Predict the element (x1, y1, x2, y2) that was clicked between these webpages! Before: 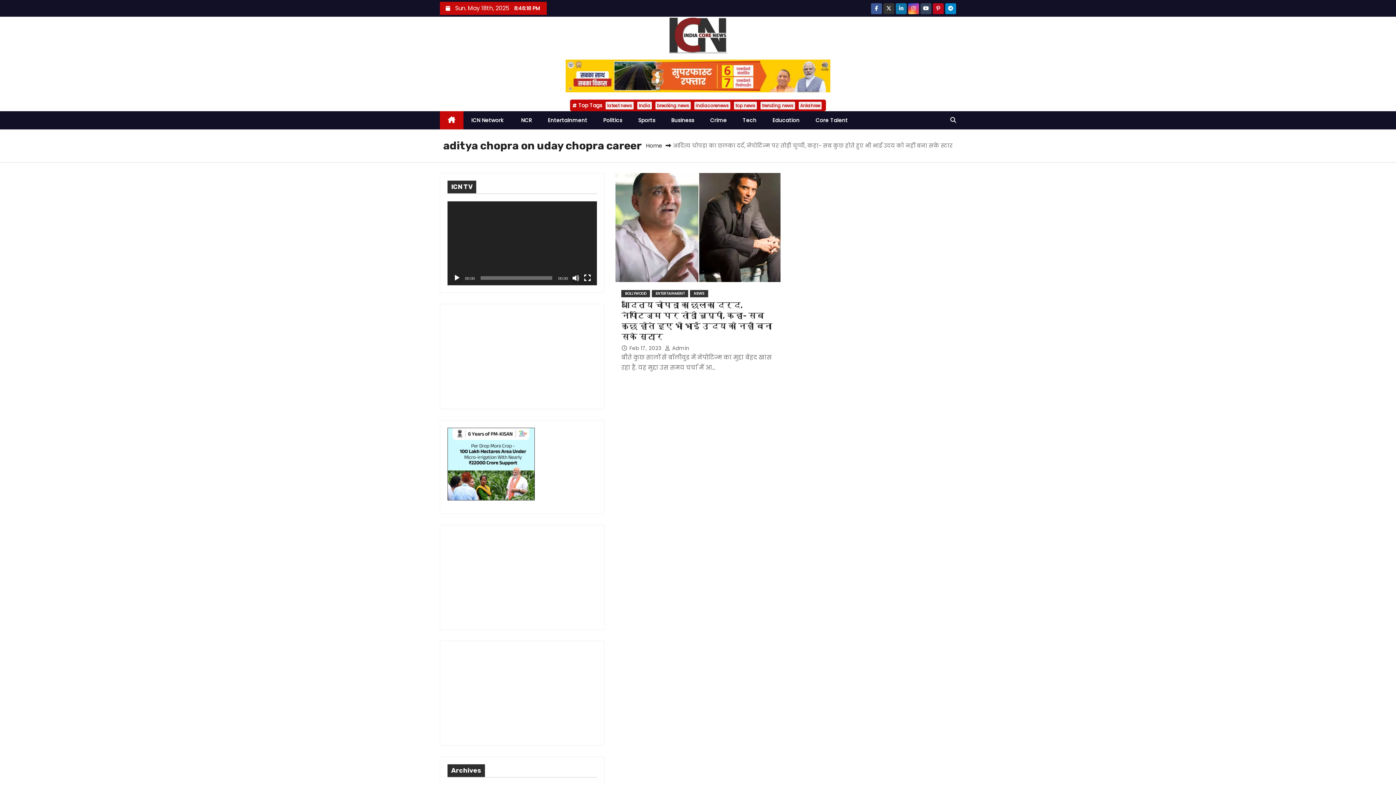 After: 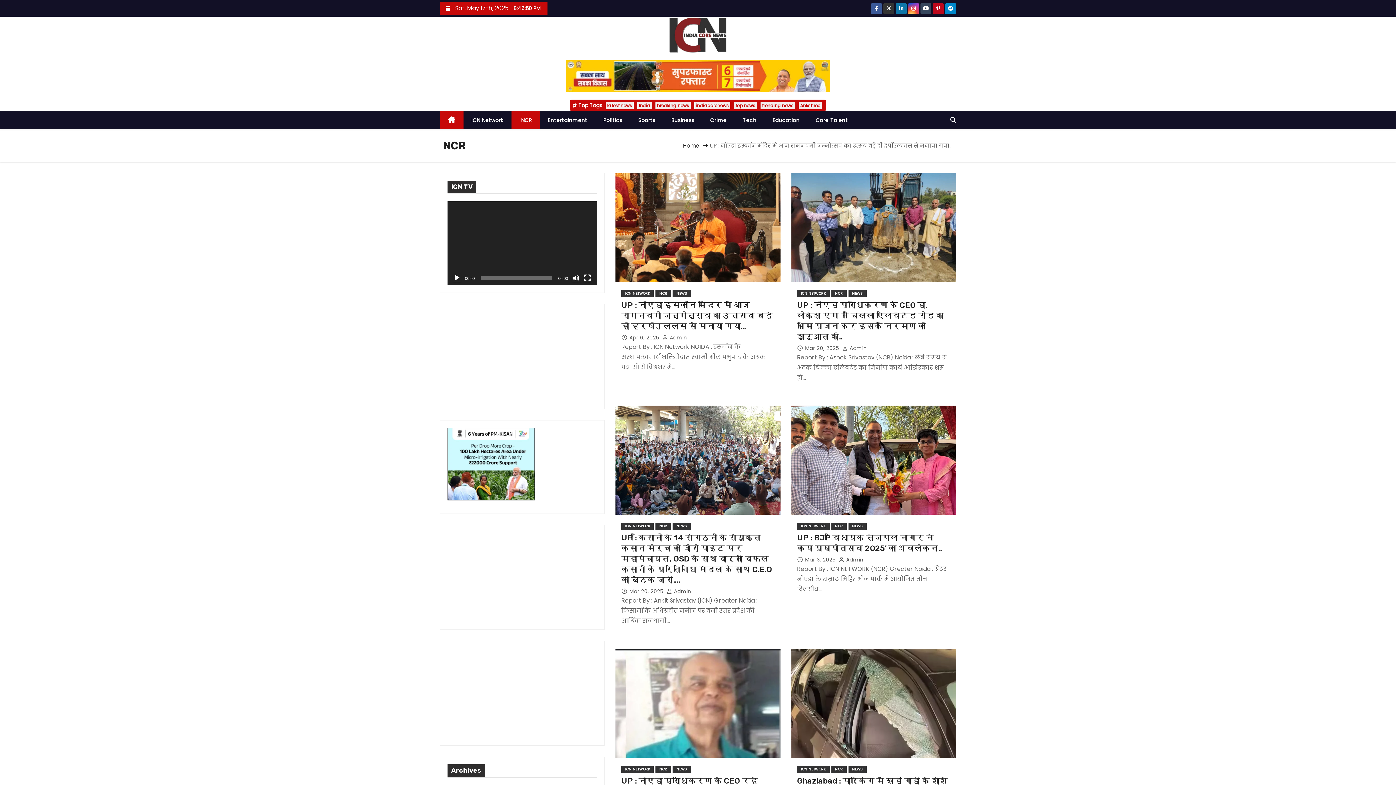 Action: bbox: (511, 111, 540, 129) label:  NCR